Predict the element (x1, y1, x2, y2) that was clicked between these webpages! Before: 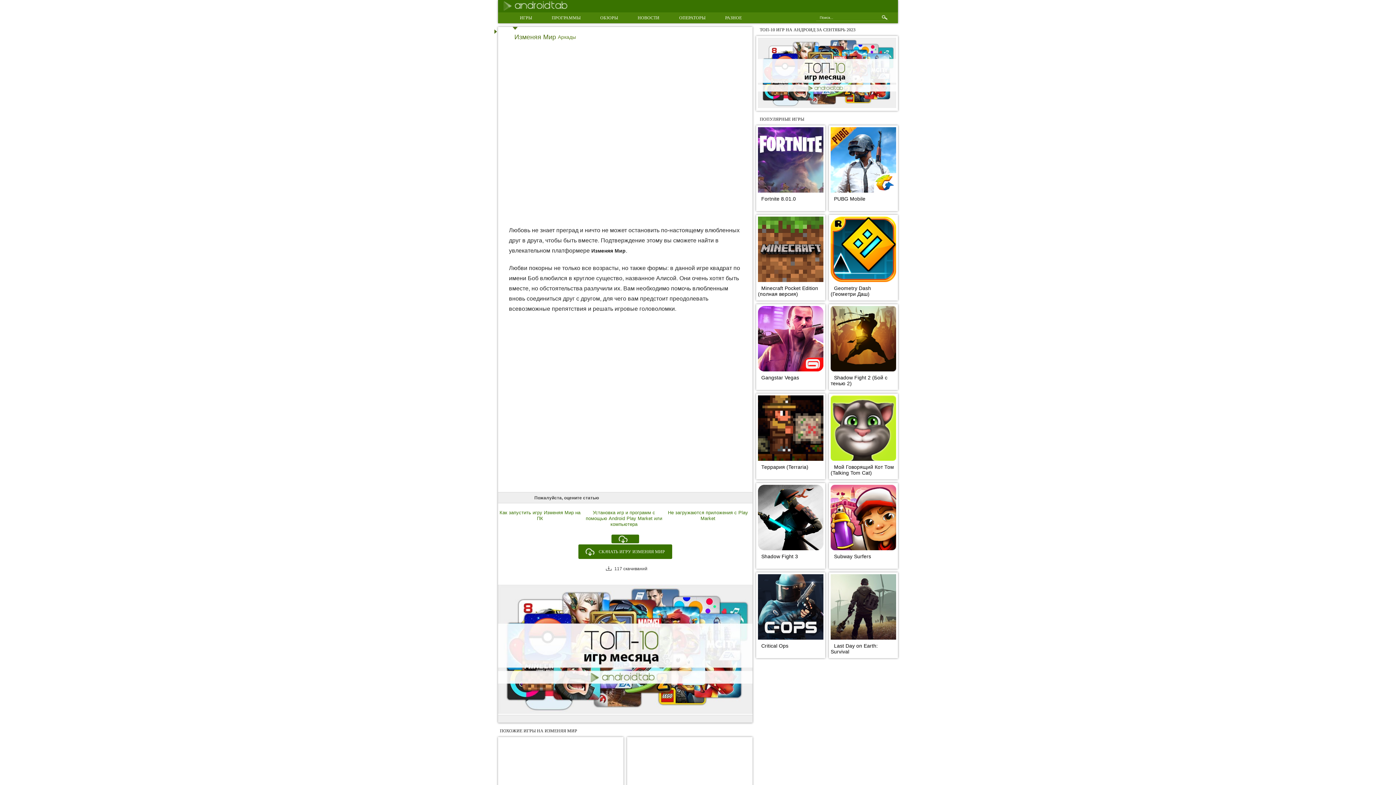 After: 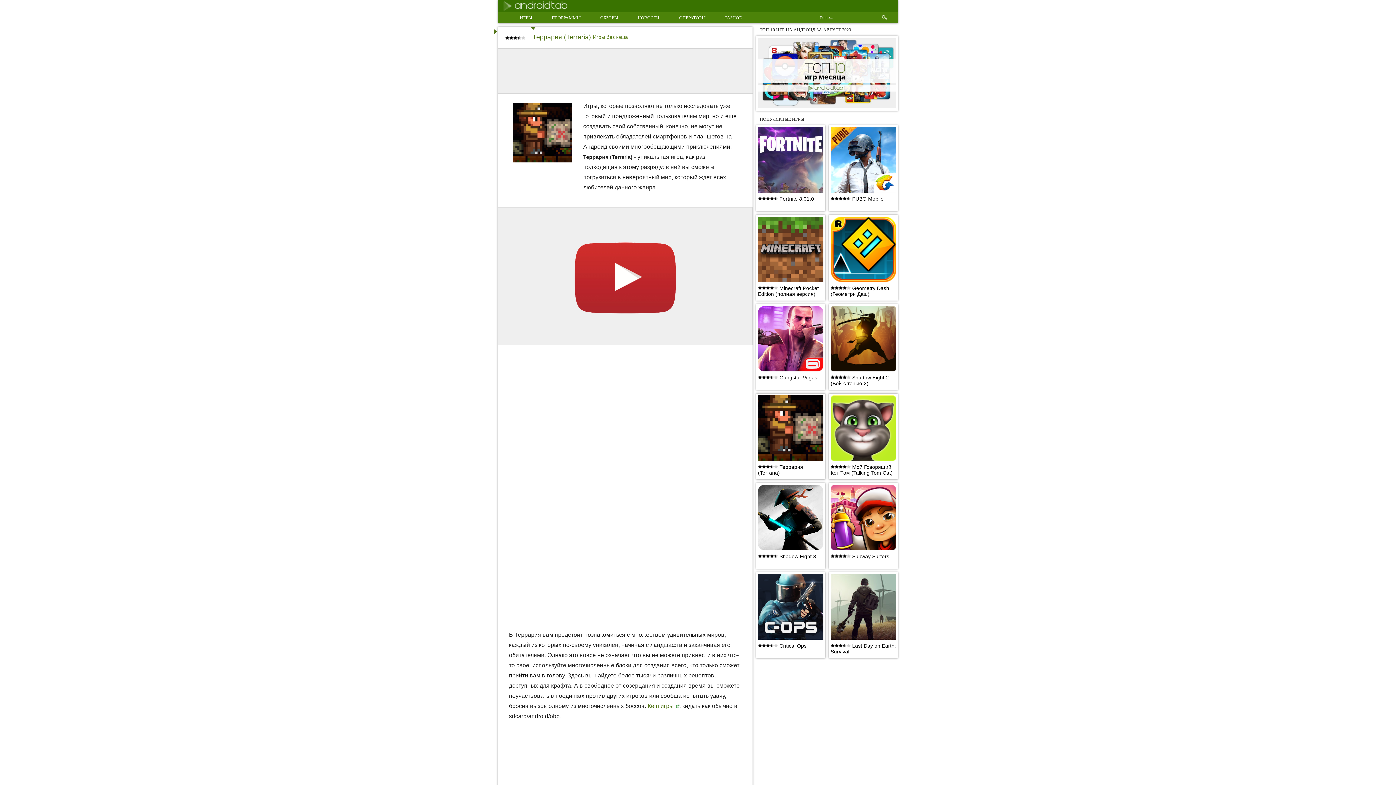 Action: bbox: (758, 456, 823, 462)